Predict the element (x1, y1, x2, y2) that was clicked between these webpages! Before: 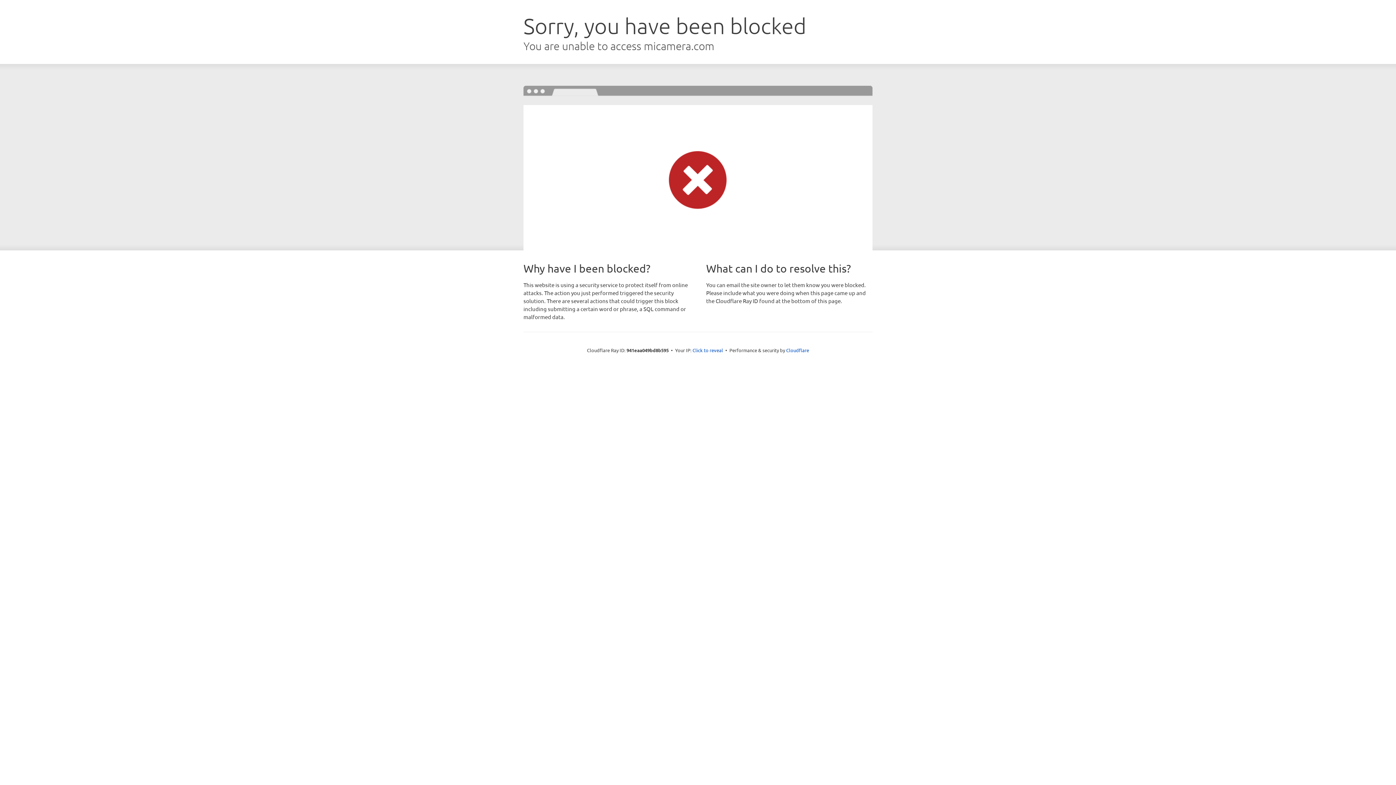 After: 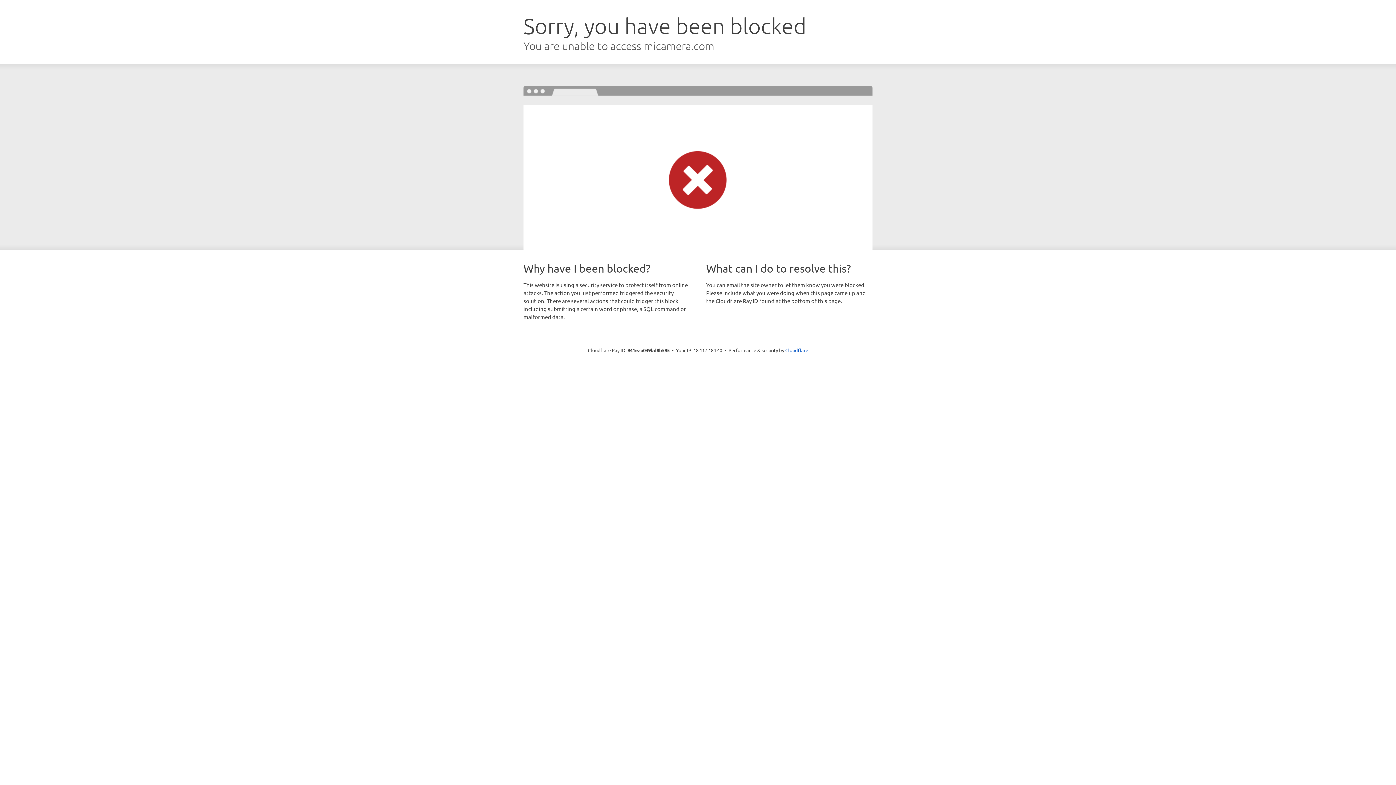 Action: label: Click to reveal bbox: (692, 346, 723, 353)